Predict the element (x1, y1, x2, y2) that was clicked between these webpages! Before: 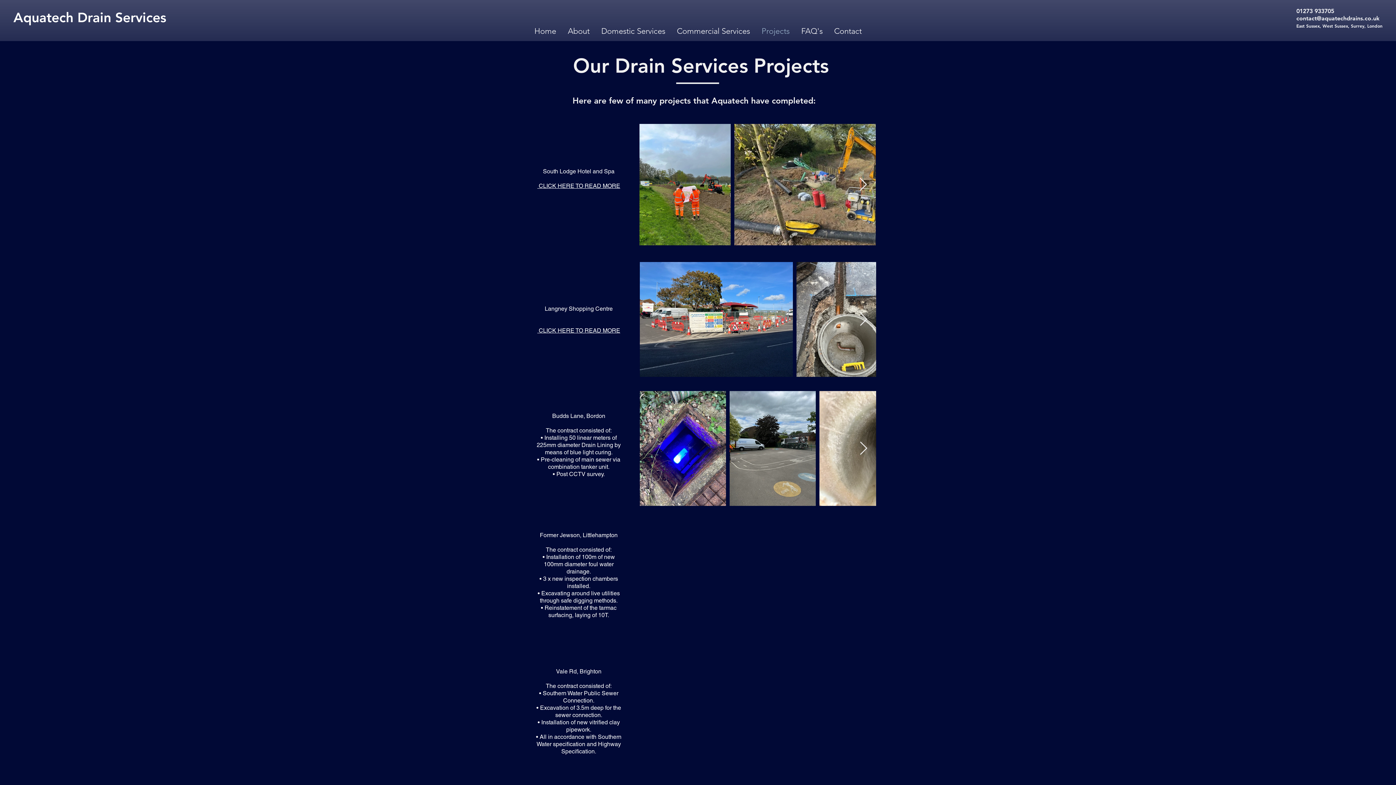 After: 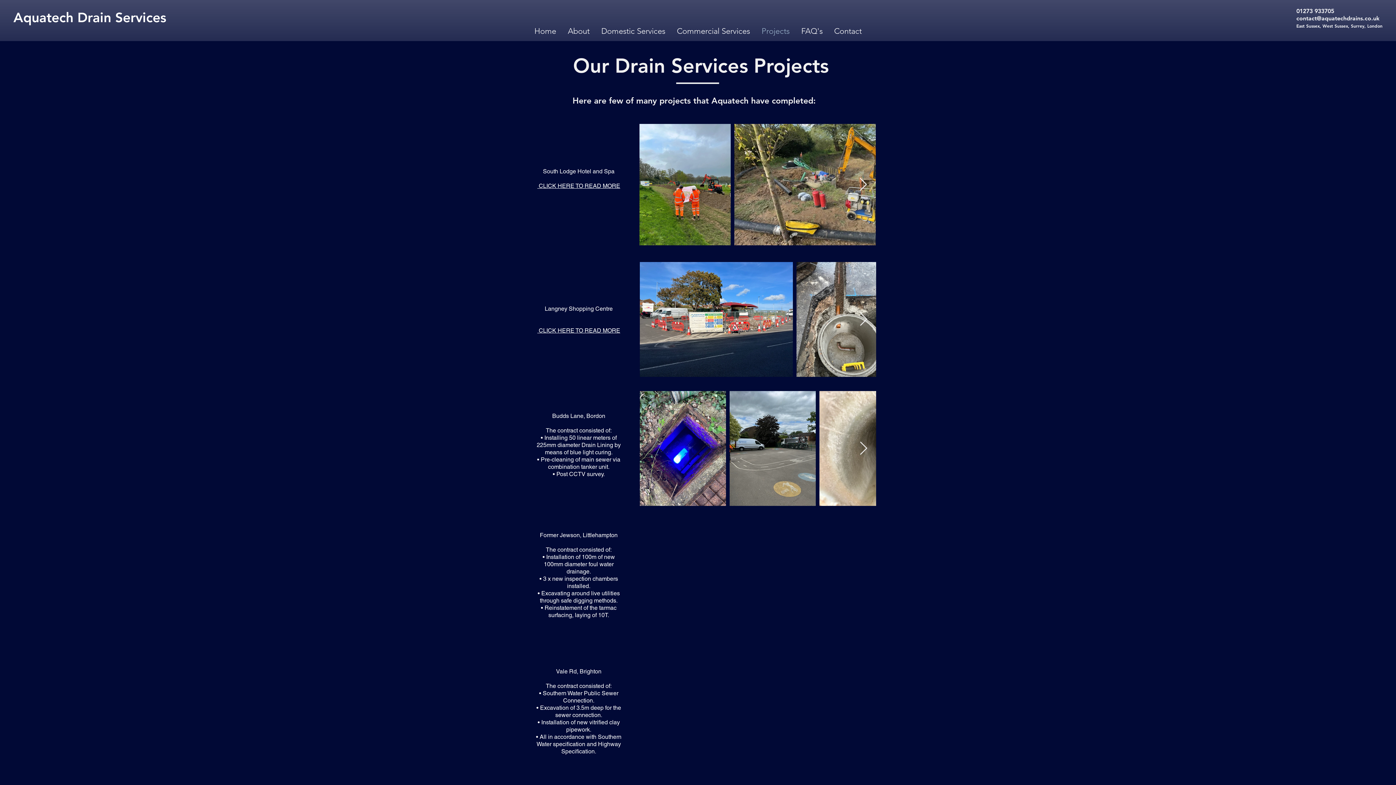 Action: label: Commercial Services bbox: (671, 21, 756, 40)